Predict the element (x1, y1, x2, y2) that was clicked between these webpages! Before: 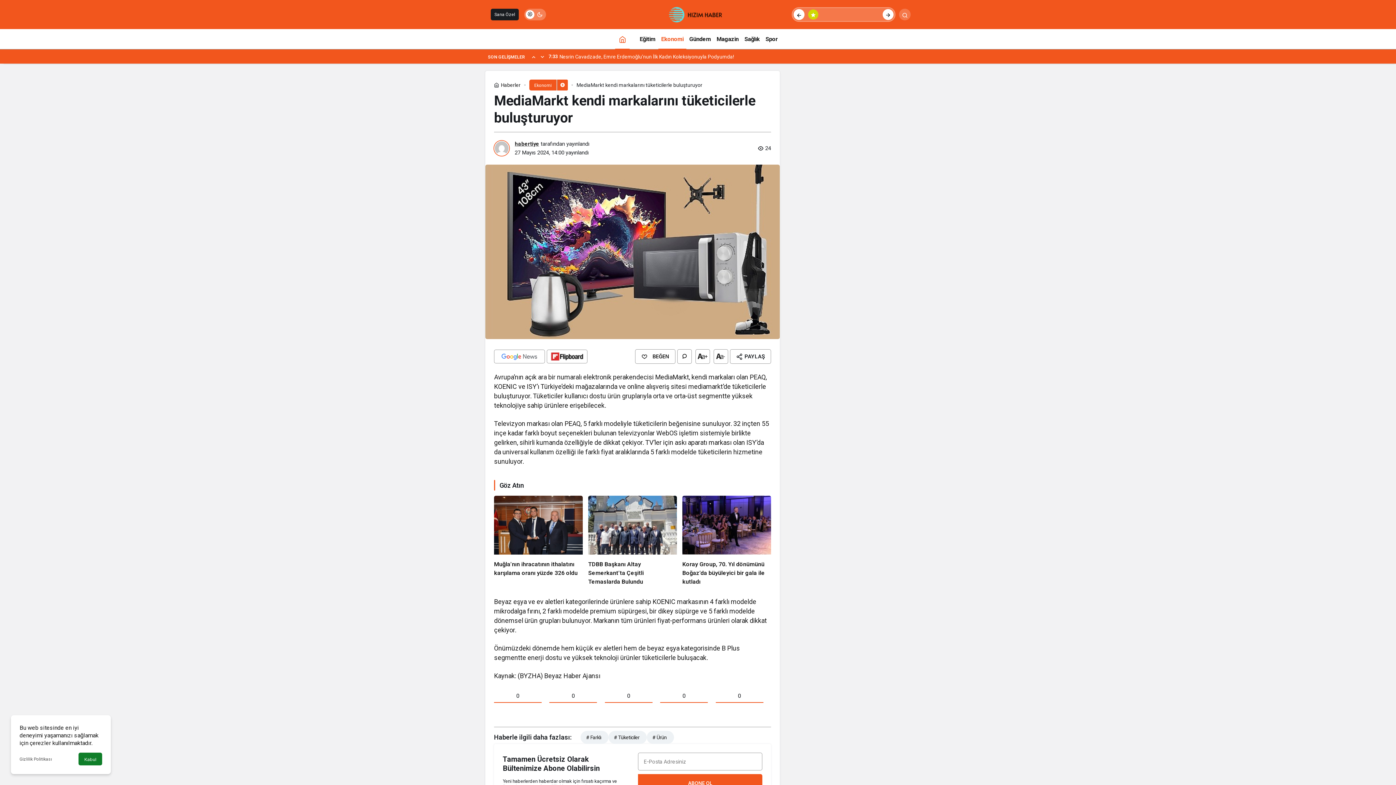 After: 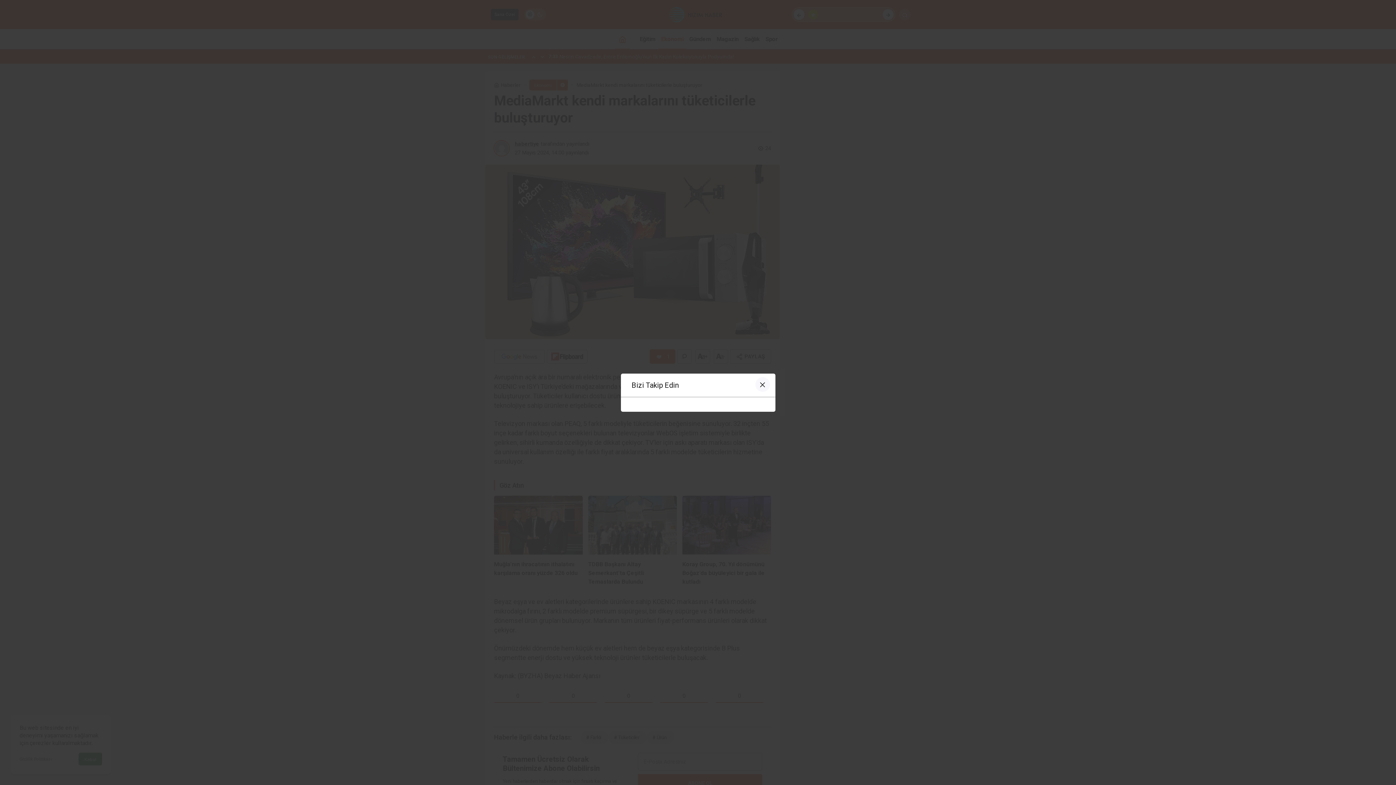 Action: label: BEĞEN bbox: (635, 349, 675, 363)